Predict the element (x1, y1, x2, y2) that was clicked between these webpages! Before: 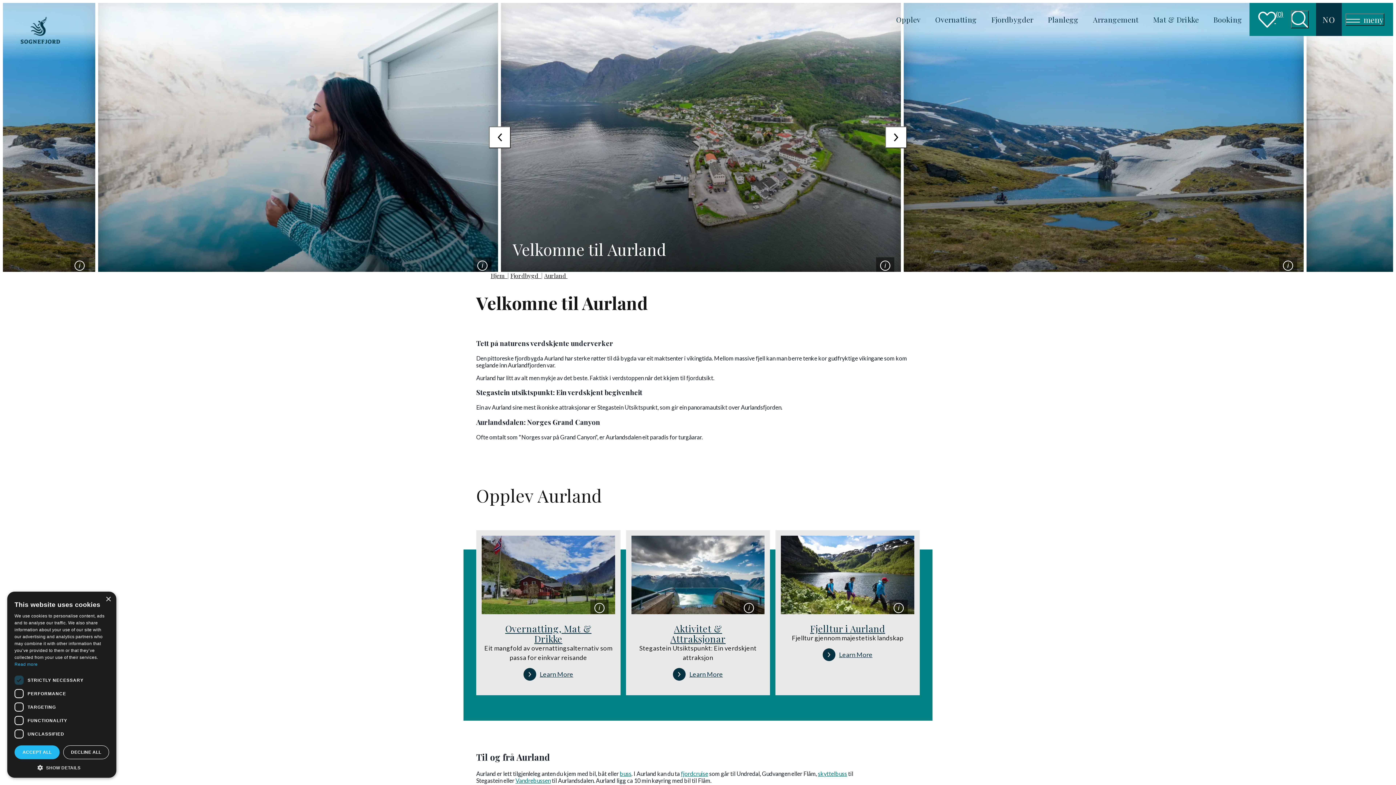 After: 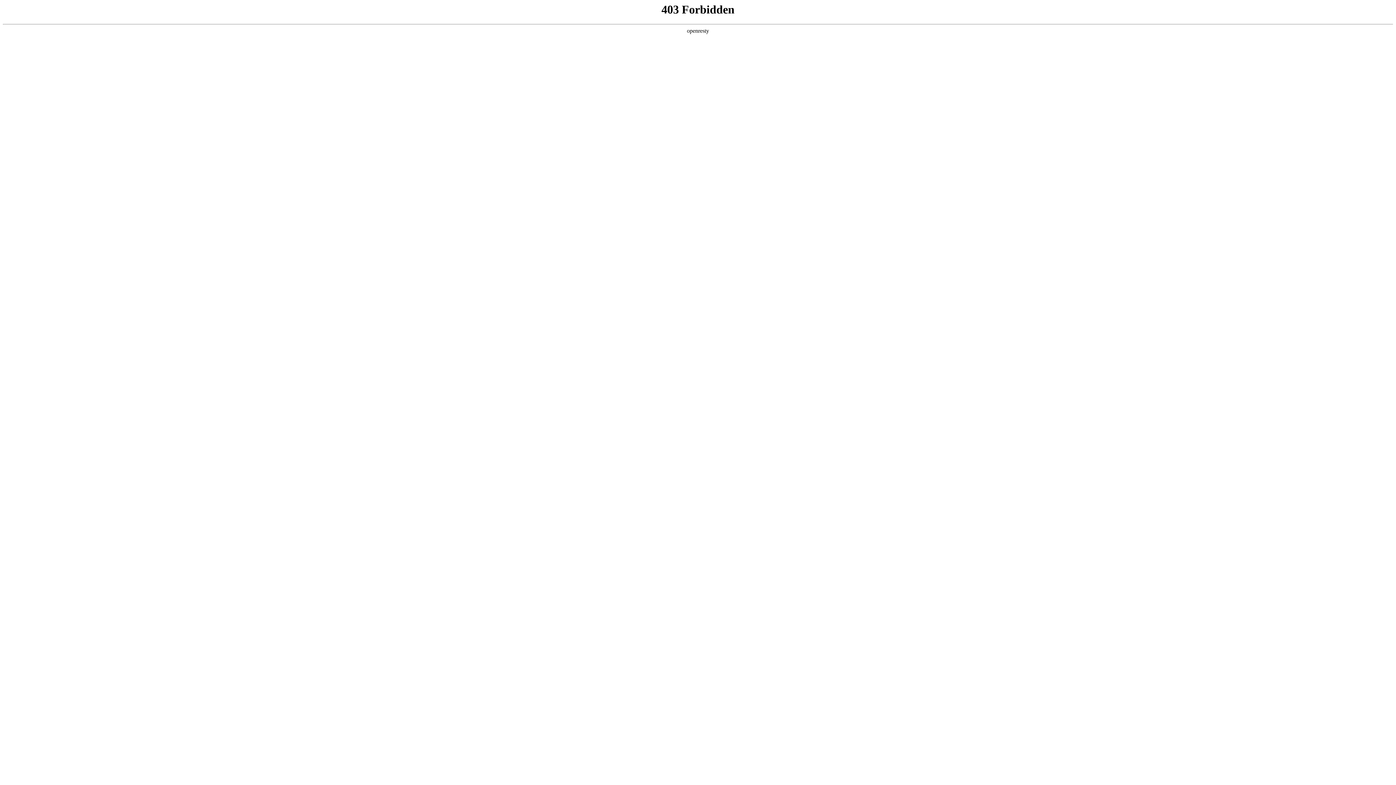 Action: bbox: (835, 651, 872, 658) label: Learn More